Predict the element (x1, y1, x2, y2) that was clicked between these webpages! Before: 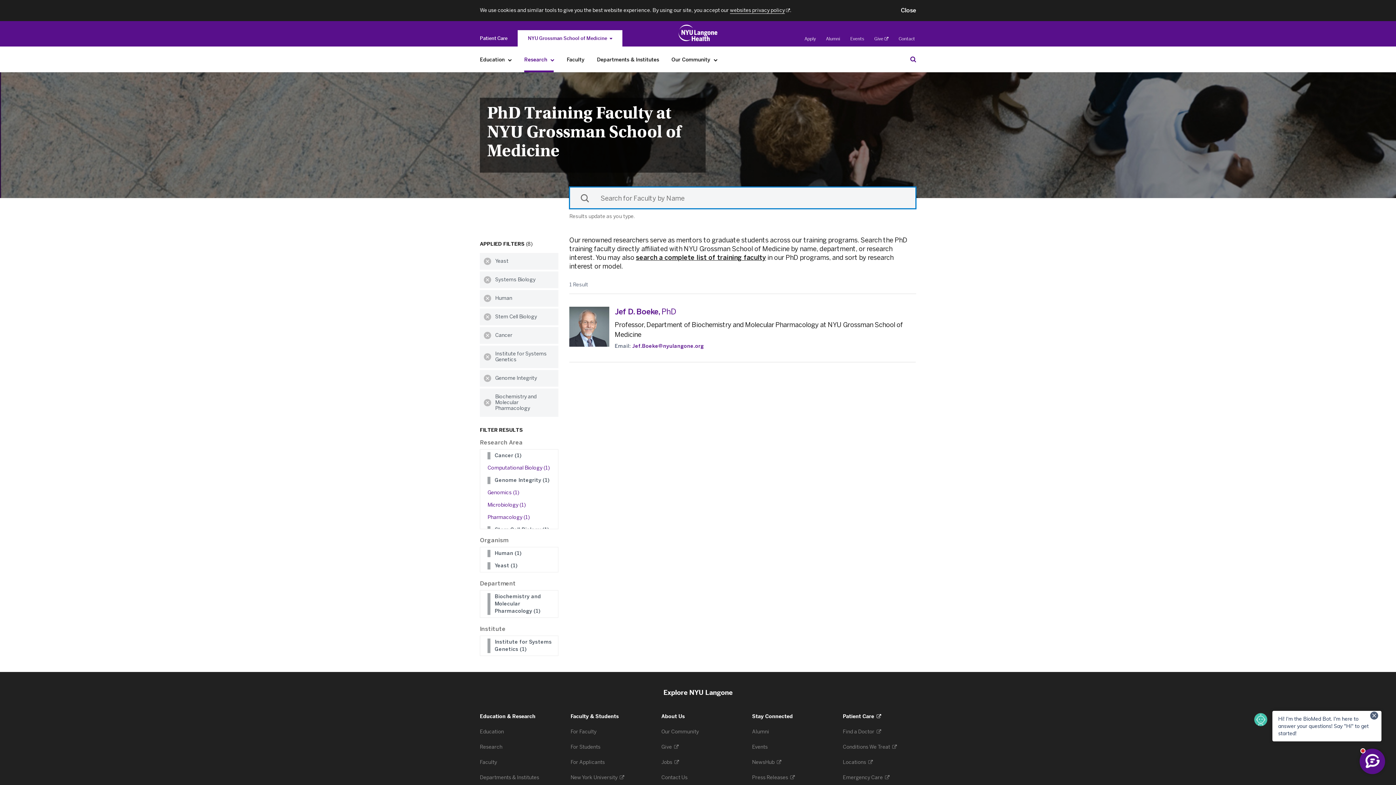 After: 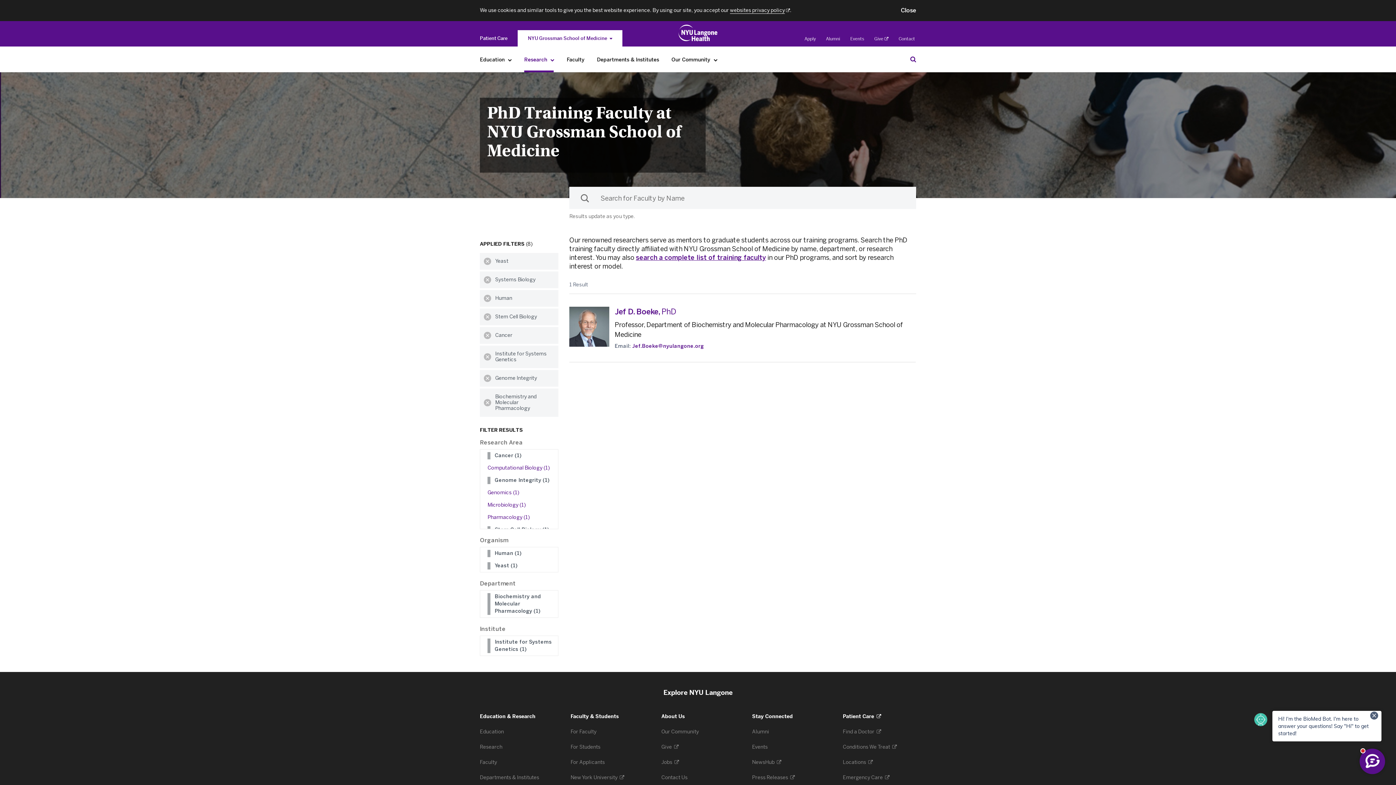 Action: bbox: (636, 253, 766, 261) label: search a complete list of training faculty
. Opens in a new tab